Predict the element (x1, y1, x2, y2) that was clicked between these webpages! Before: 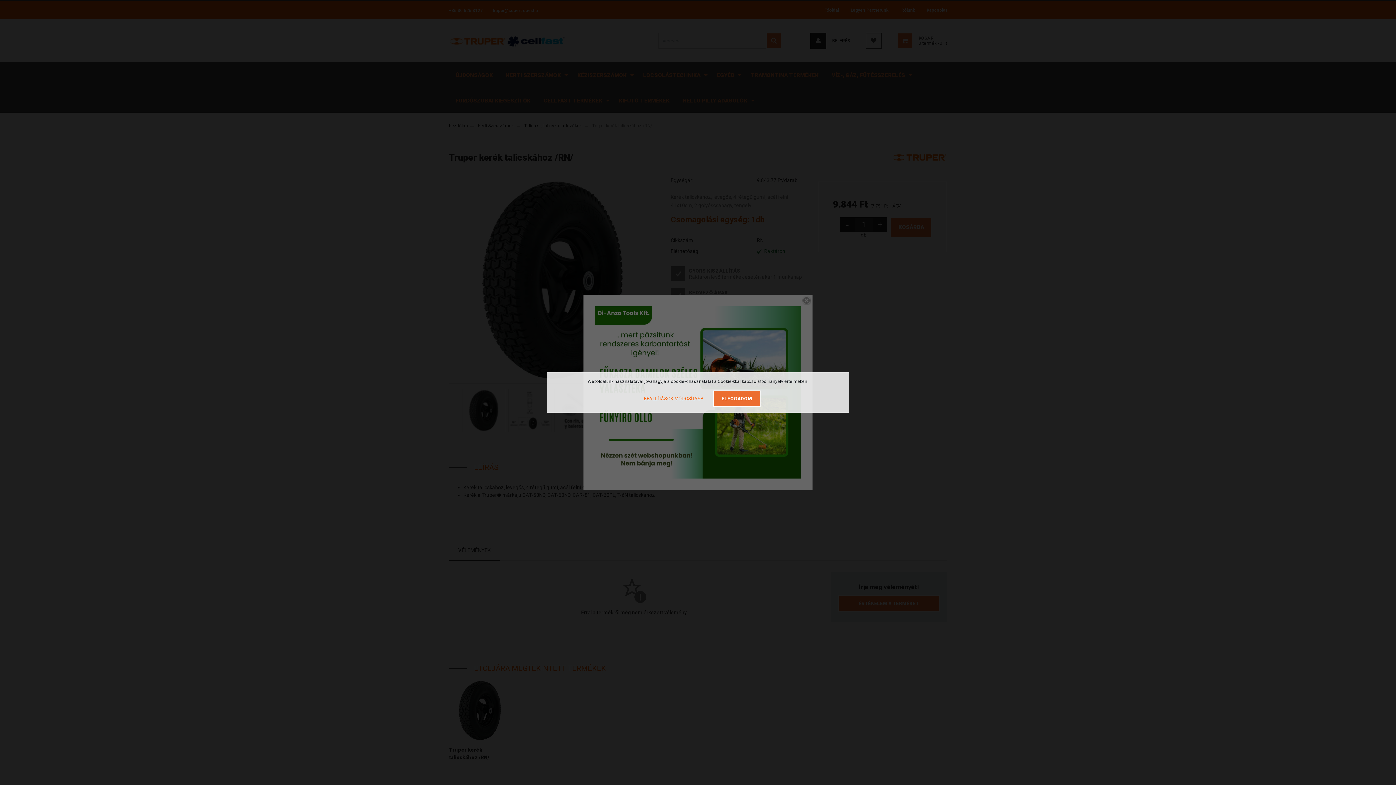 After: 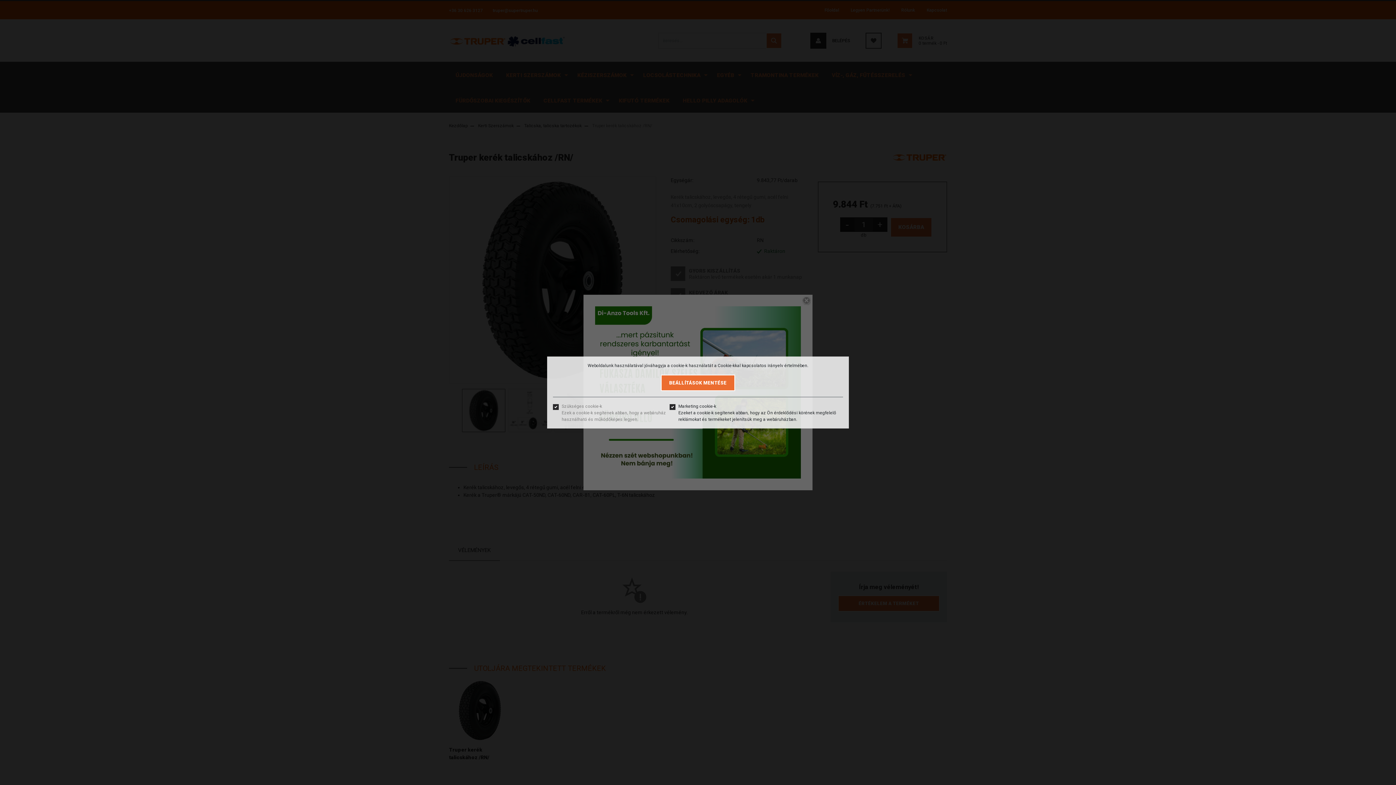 Action: bbox: (635, 390, 712, 407) label: BEÁLLÍTÁSOK MÓDOSÍTÁSA